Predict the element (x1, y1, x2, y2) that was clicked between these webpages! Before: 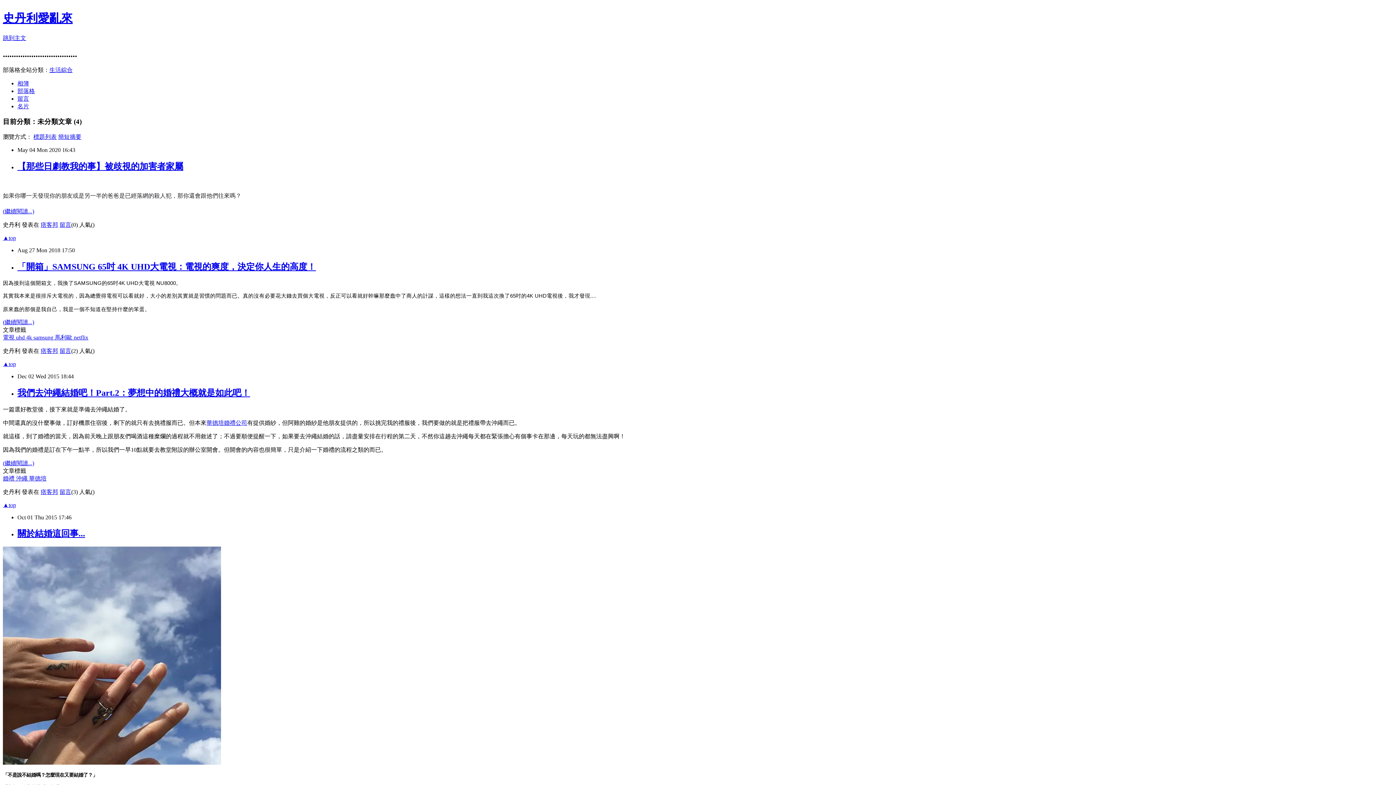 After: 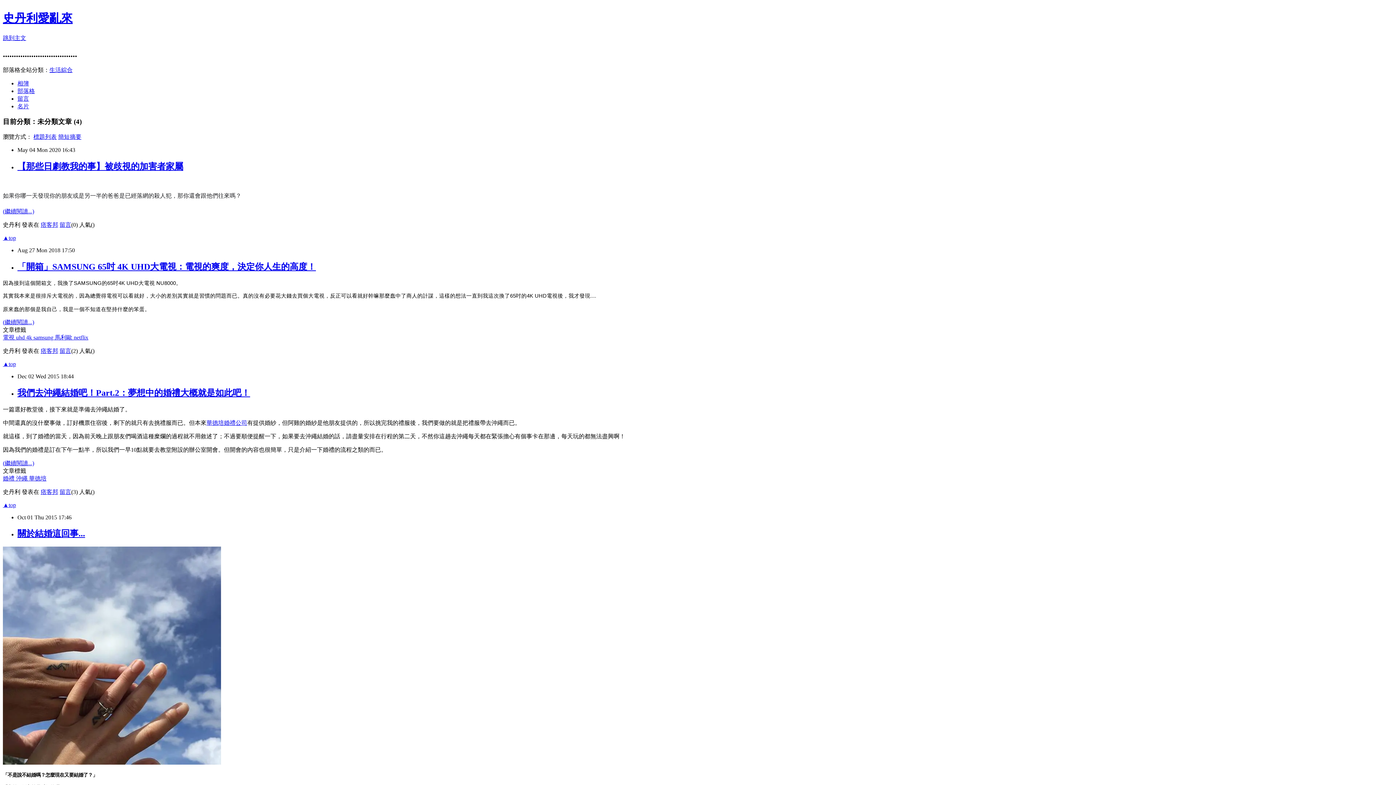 Action: label: 4k  bbox: (26, 334, 33, 340)